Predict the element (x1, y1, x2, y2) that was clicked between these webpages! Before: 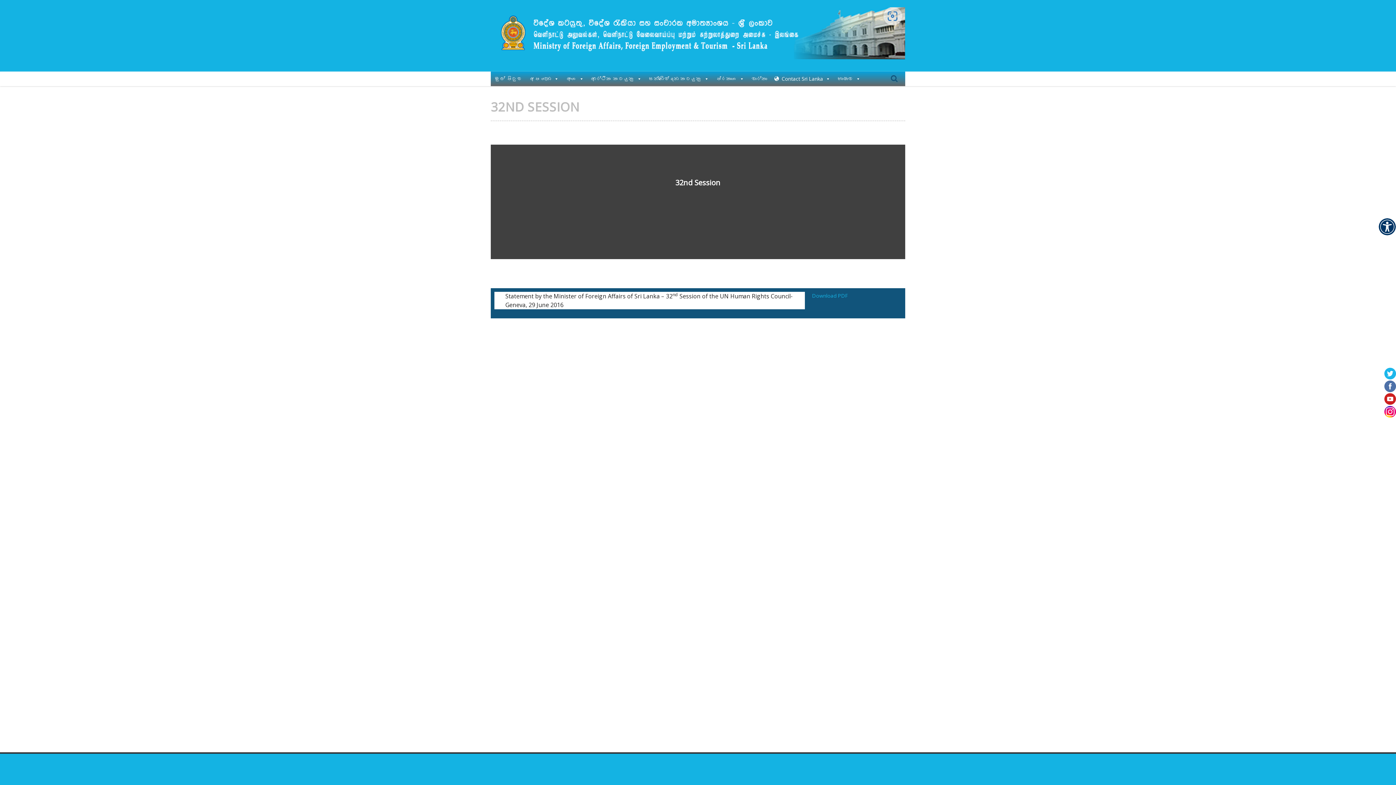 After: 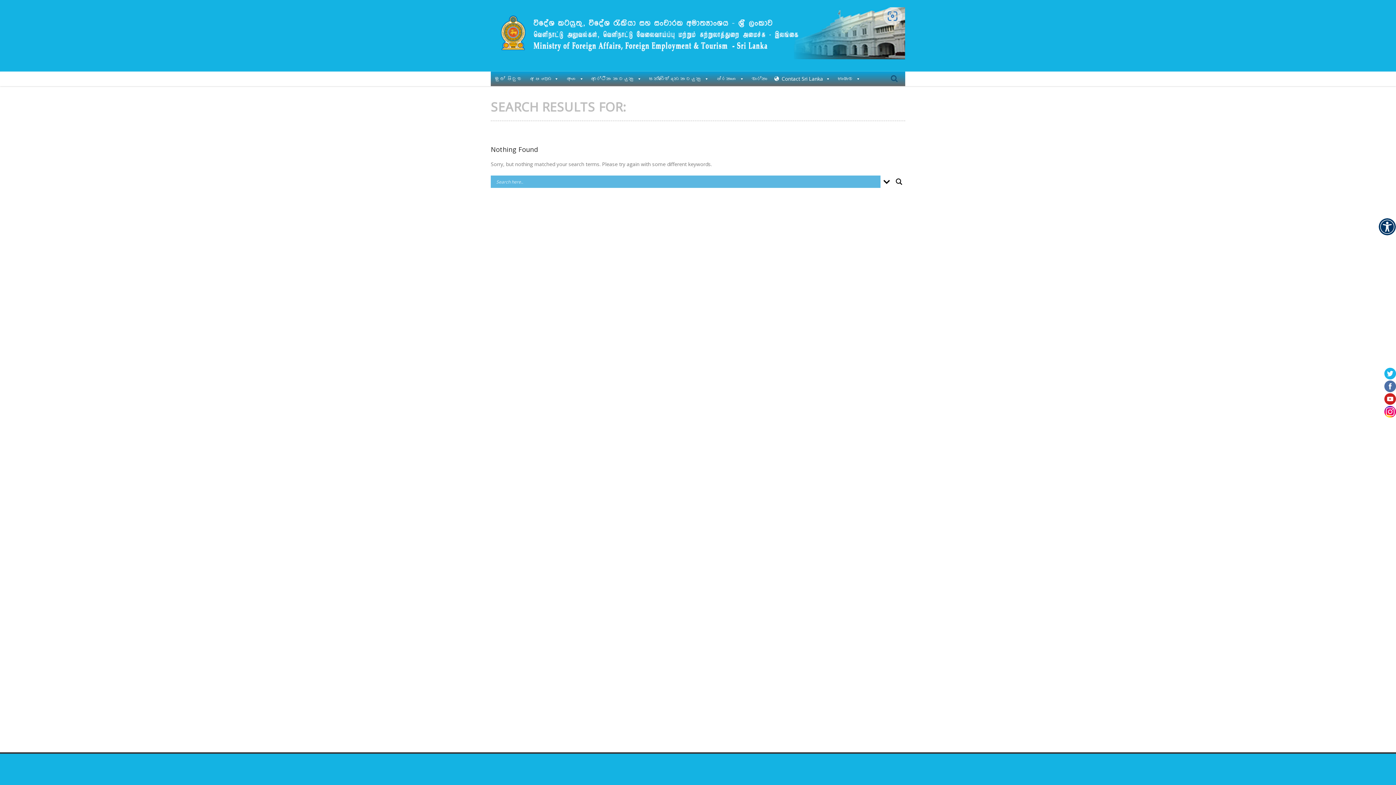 Action: label: Search bbox: (883, 70, 905, 87)